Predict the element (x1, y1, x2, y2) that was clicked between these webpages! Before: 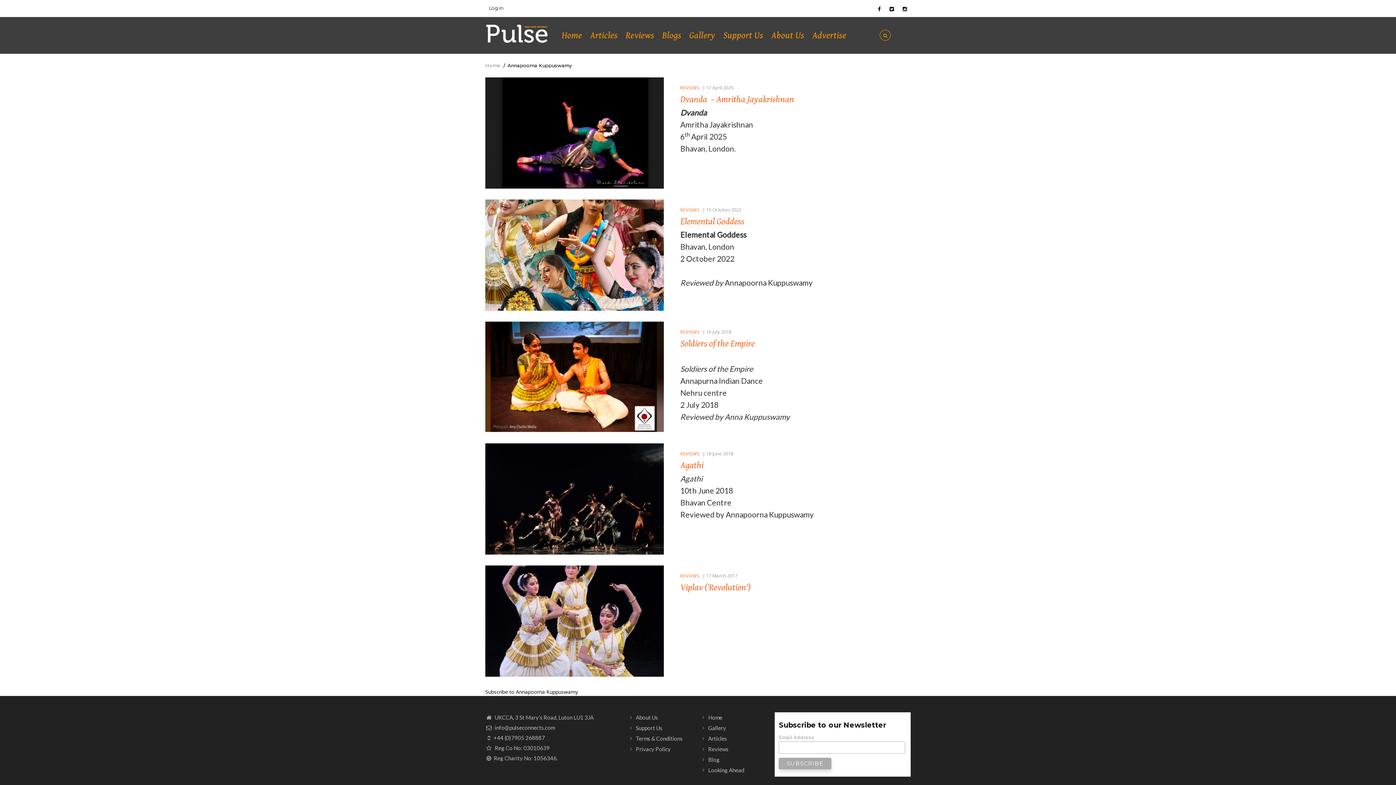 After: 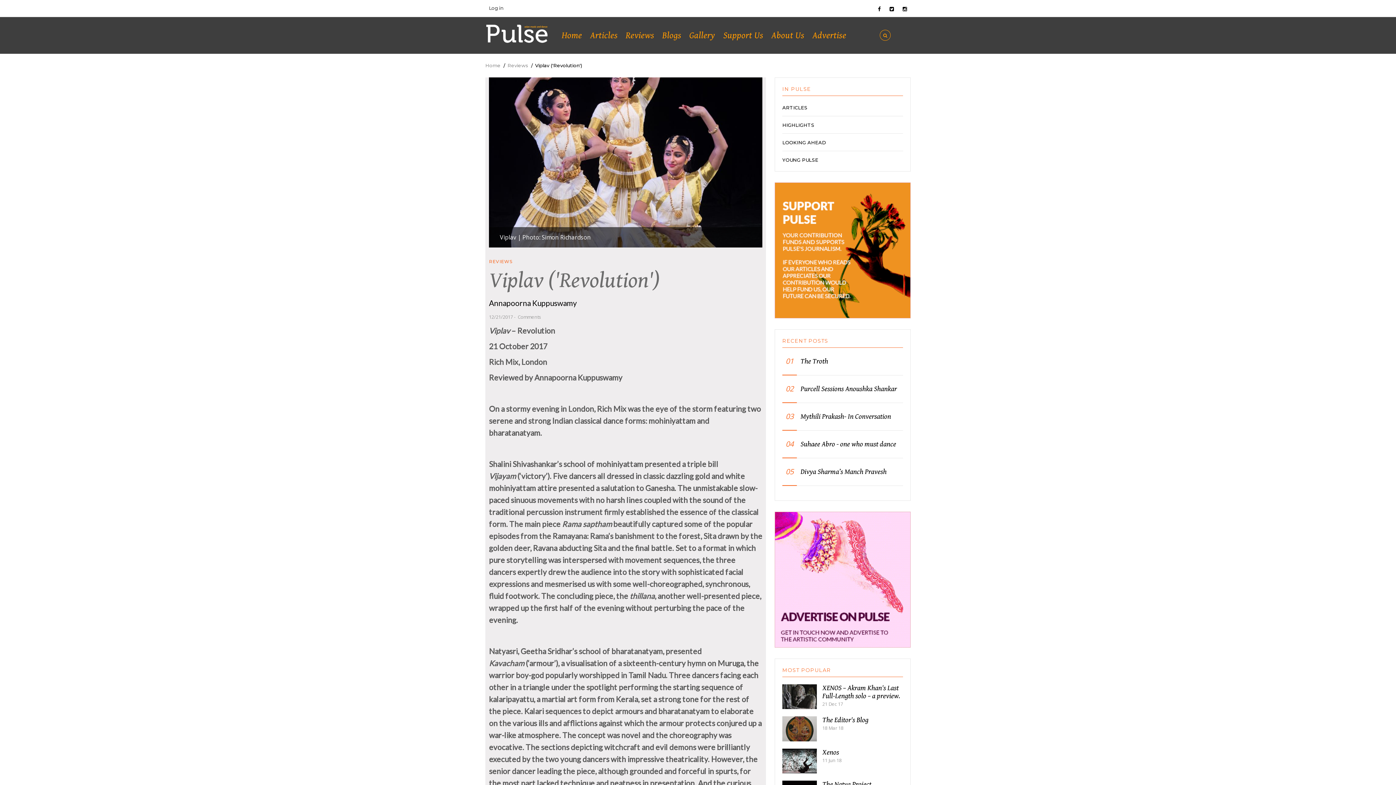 Action: label: Viplav ('Revolution') bbox: (680, 580, 910, 594)